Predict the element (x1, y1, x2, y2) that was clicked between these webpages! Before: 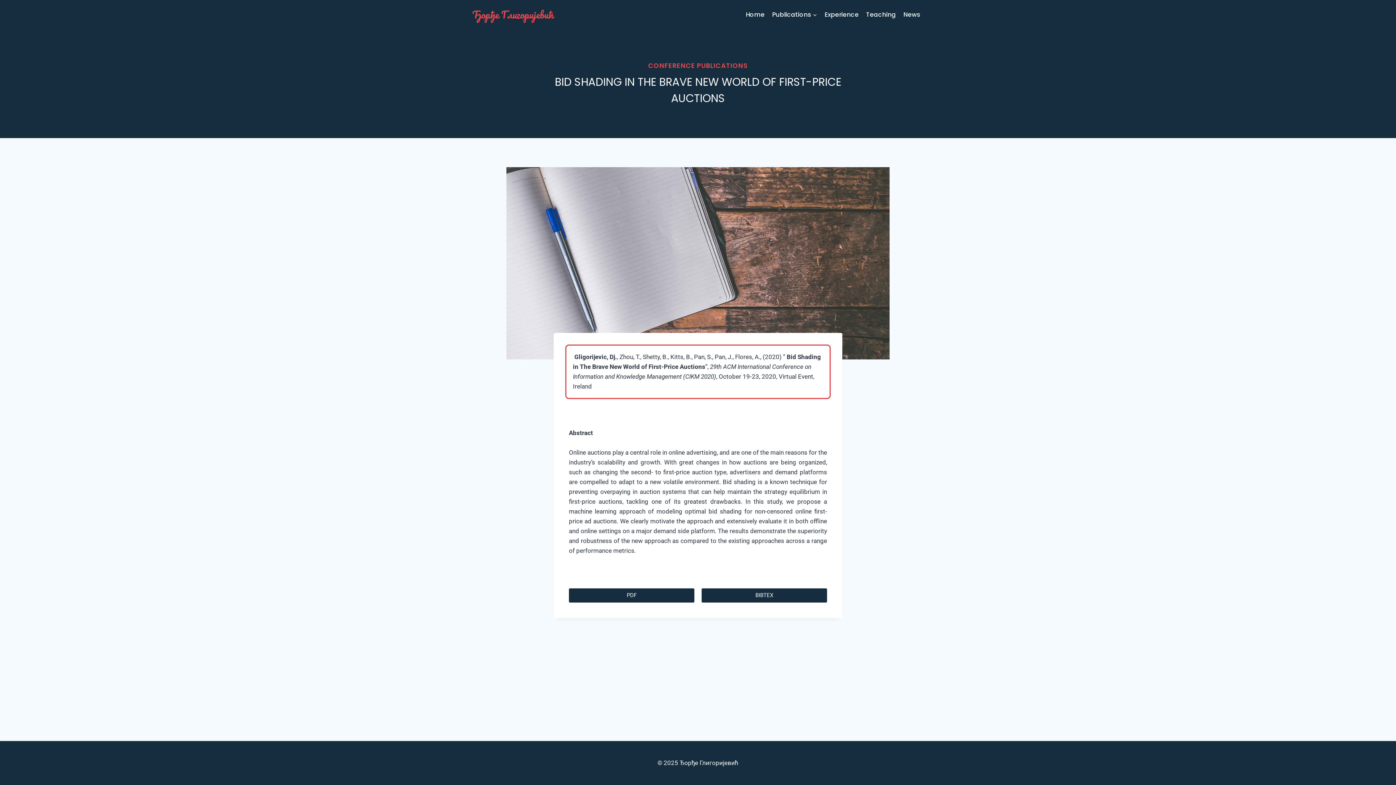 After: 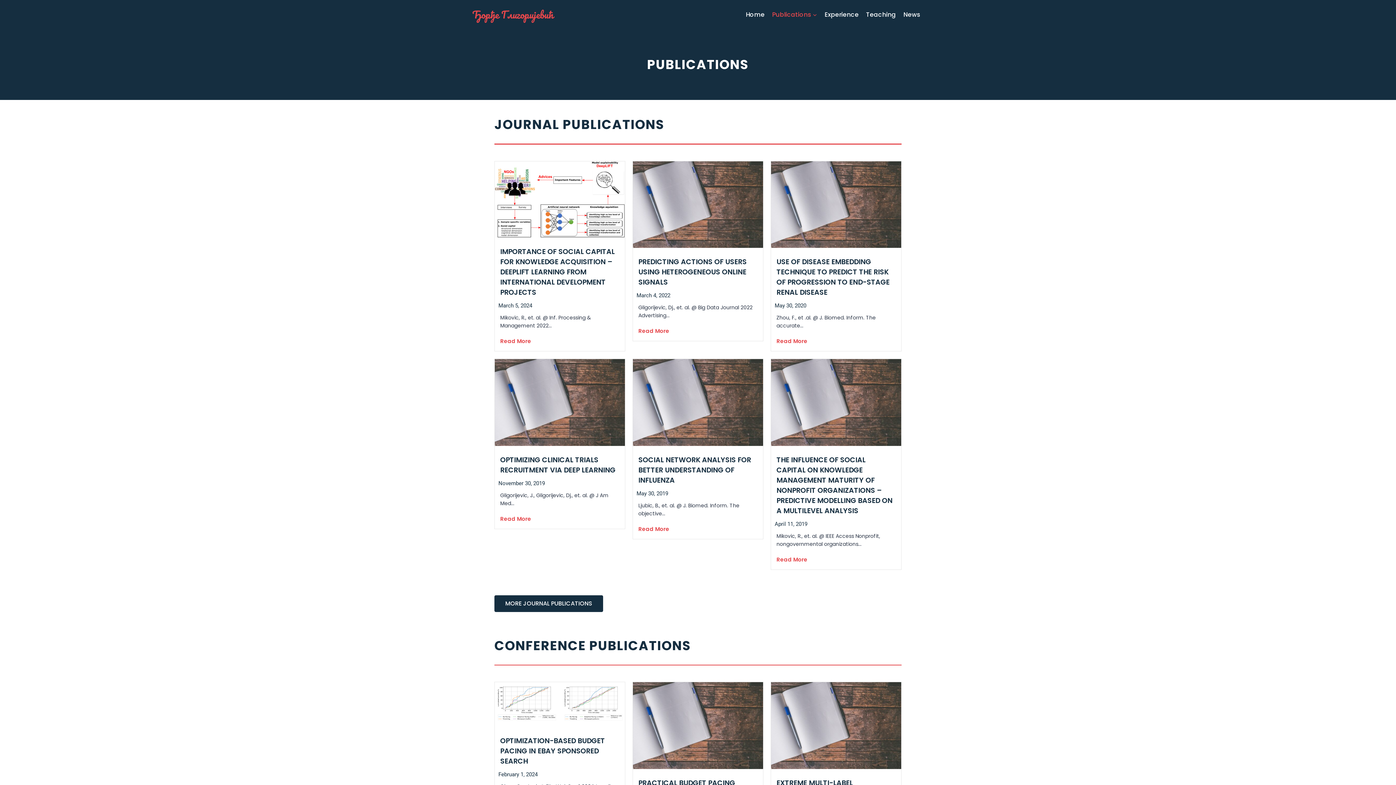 Action: label: Publications bbox: (768, 5, 821, 23)